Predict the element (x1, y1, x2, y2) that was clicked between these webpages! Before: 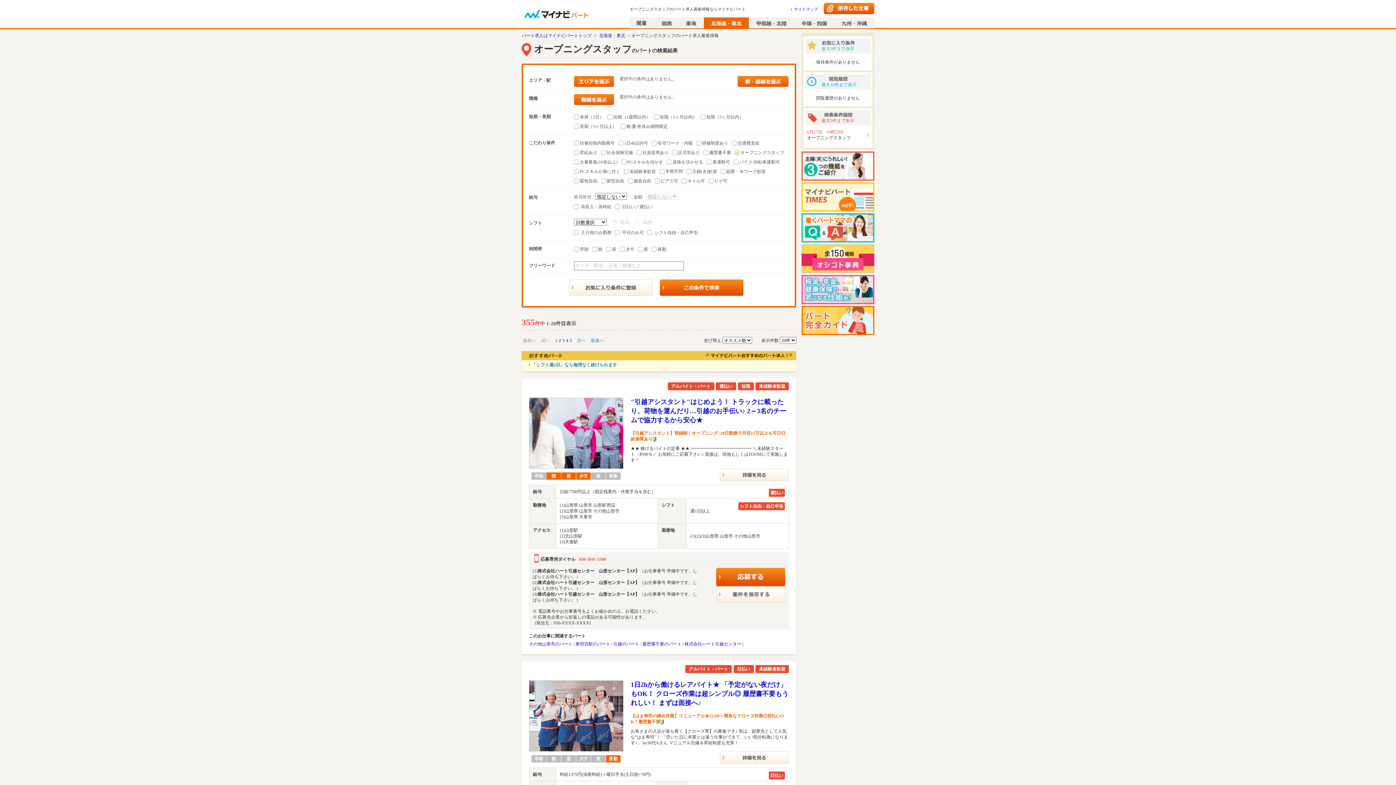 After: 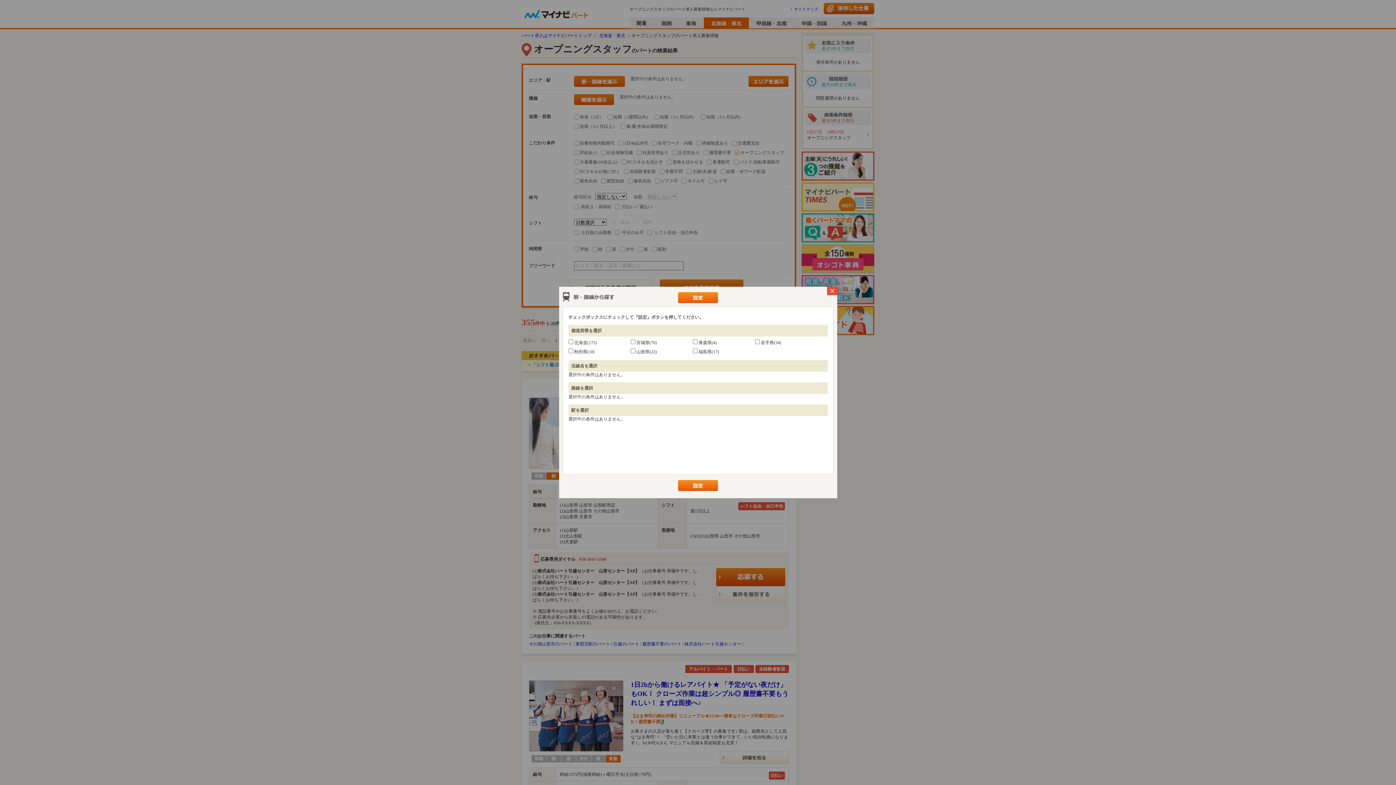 Action: bbox: (737, 76, 788, 86)